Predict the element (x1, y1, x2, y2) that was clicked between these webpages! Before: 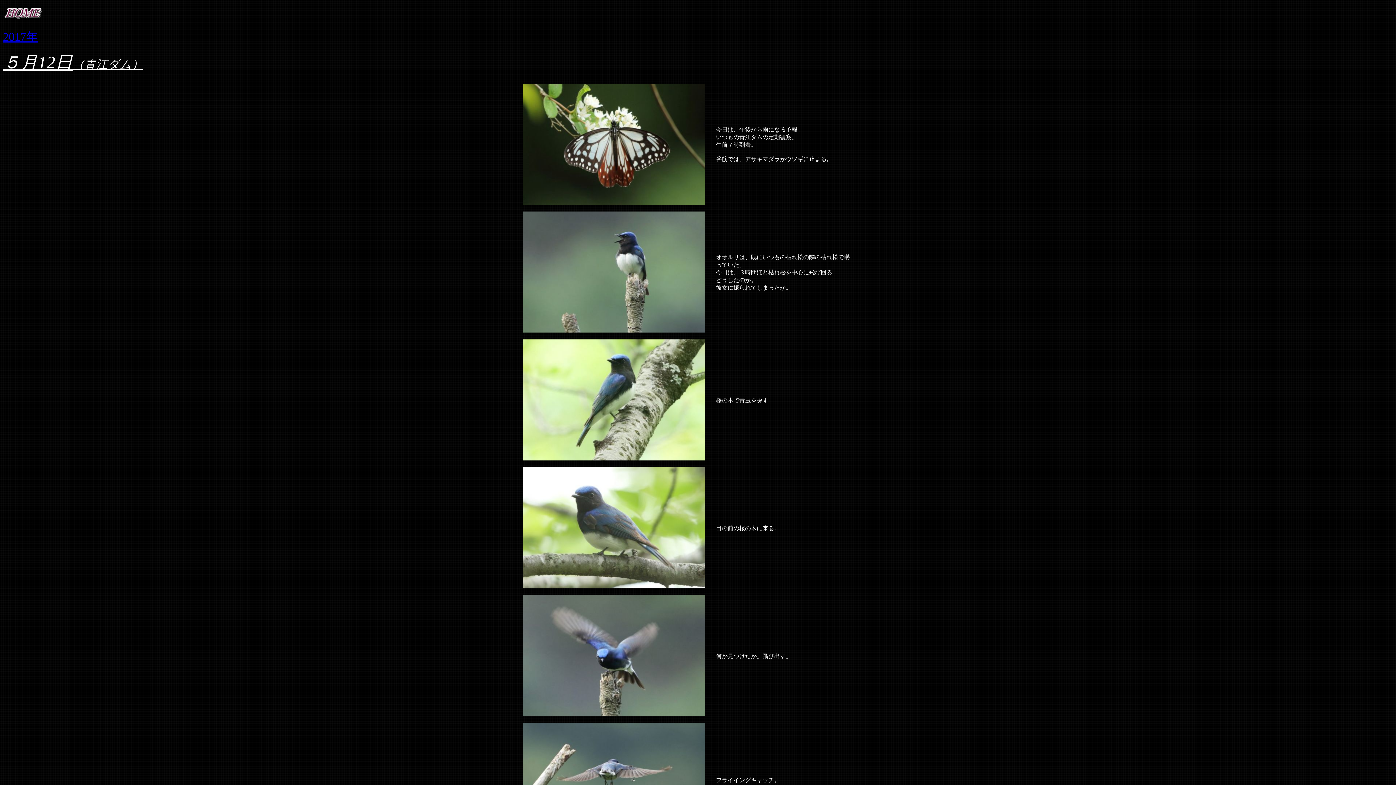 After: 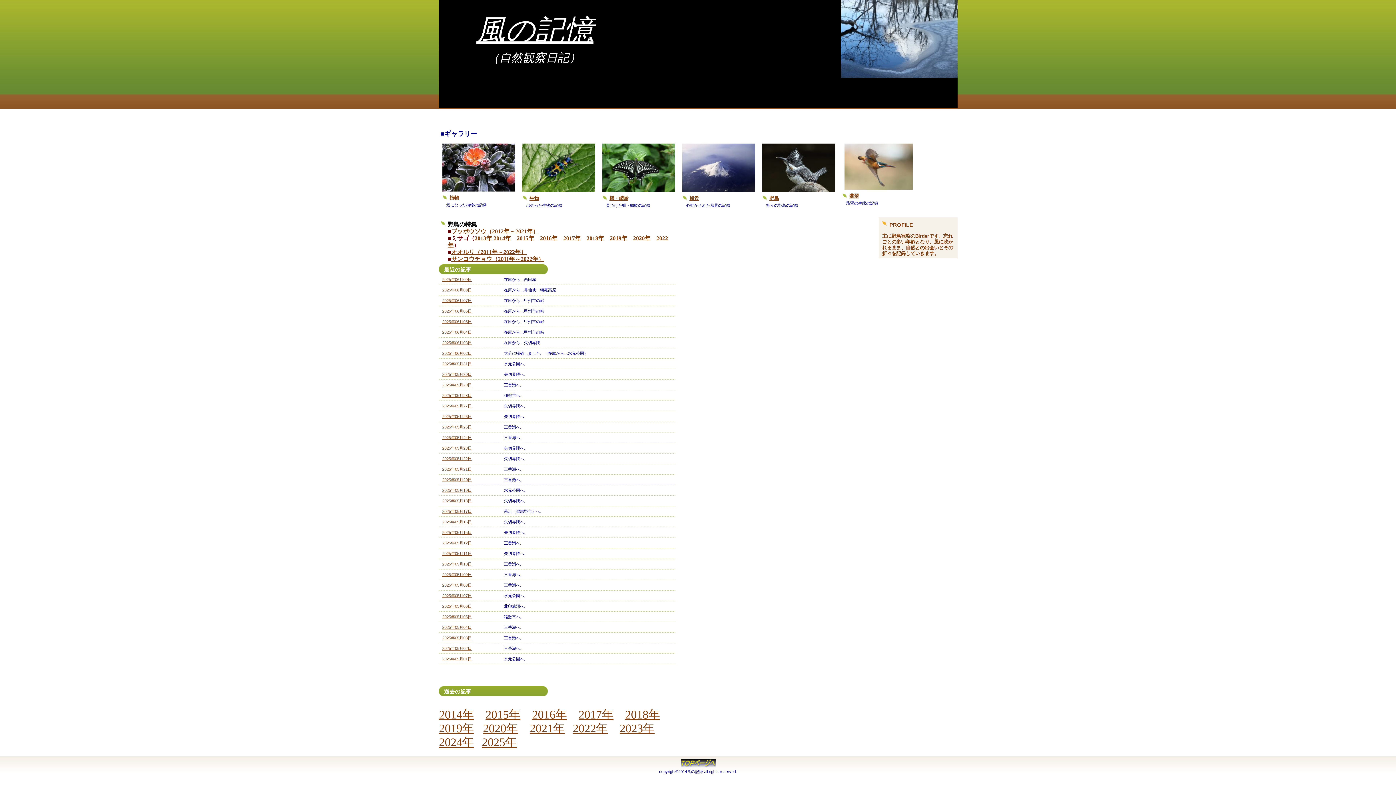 Action: bbox: (2, 16, 43, 22)